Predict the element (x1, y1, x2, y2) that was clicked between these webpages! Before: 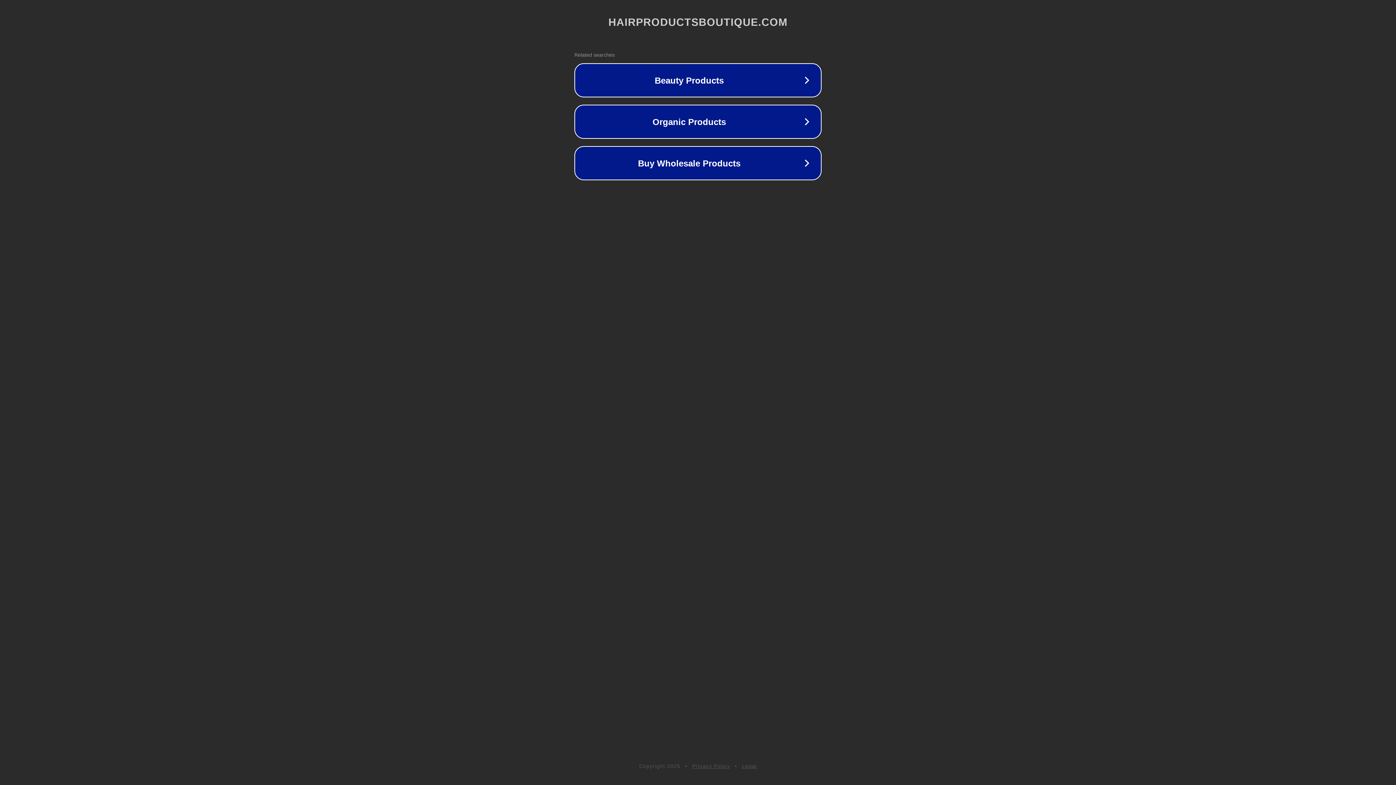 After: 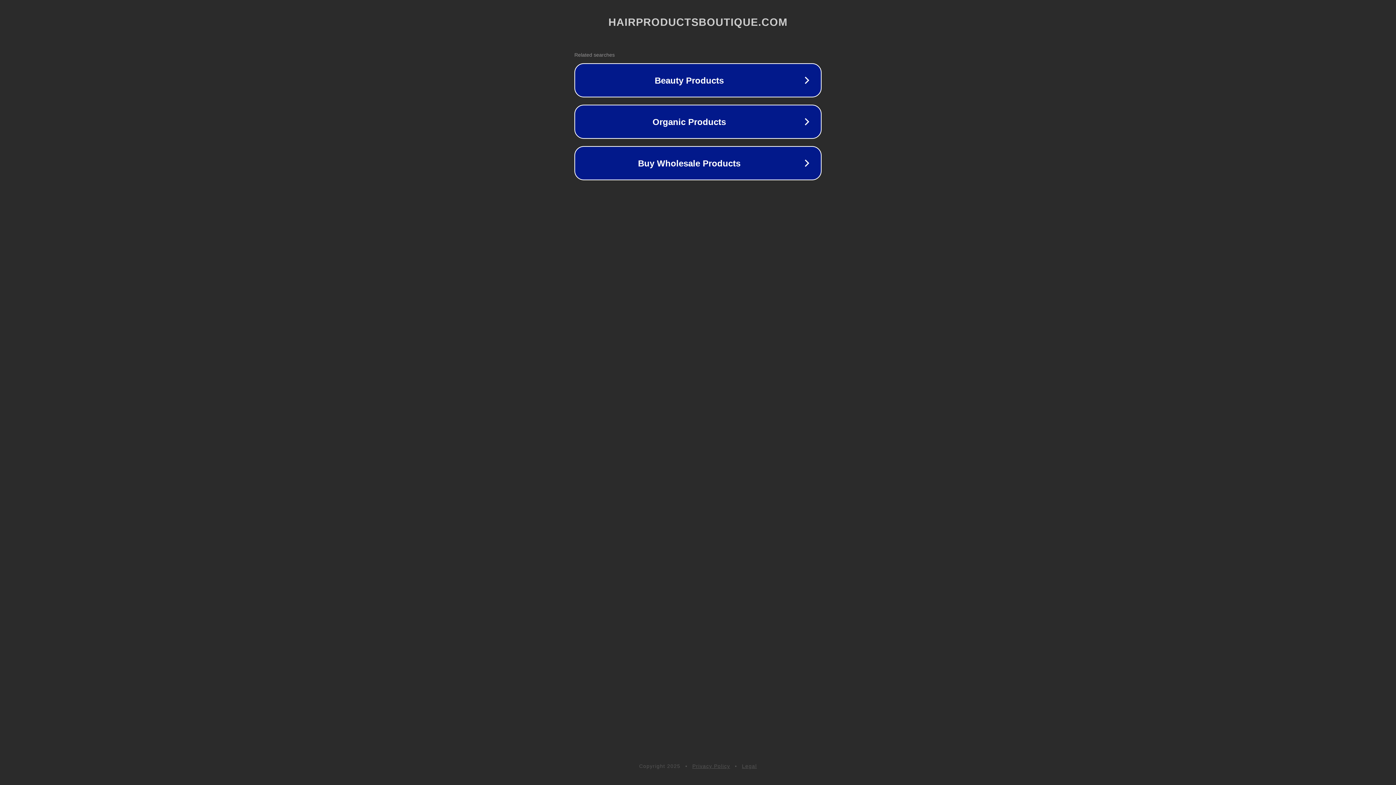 Action: bbox: (692, 763, 730, 769) label: Privacy Policy